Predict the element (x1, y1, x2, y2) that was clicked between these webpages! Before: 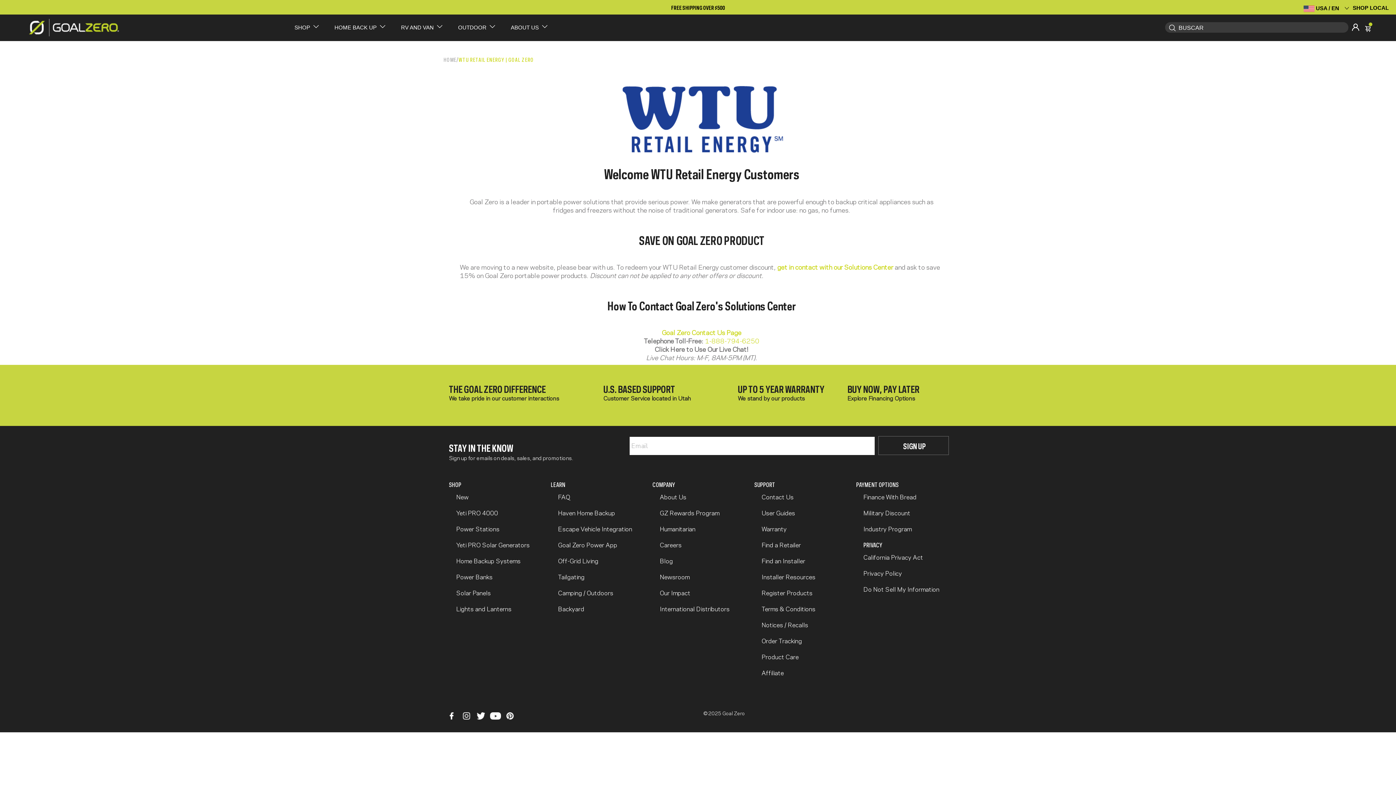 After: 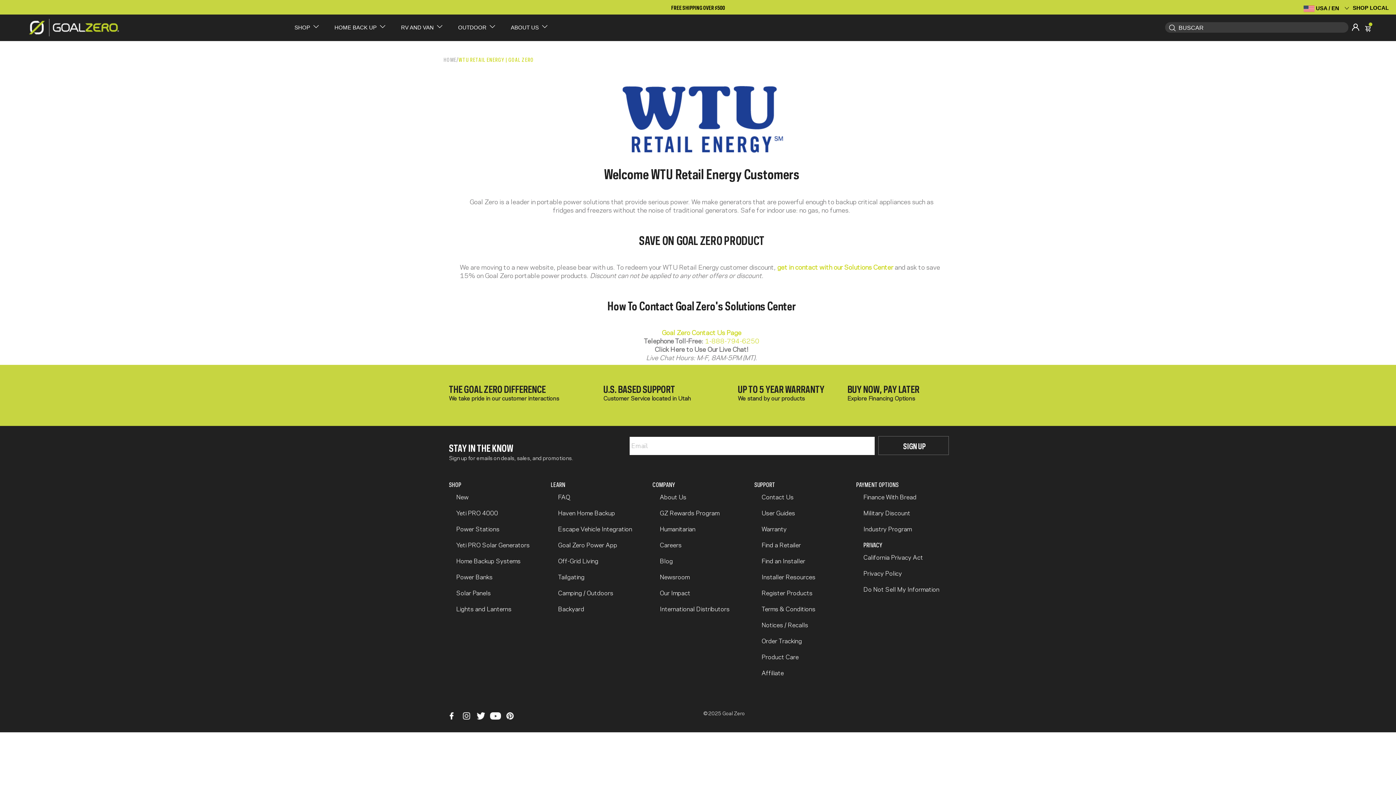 Action: label: Buscar bbox: (1167, 22, 1176, 32)